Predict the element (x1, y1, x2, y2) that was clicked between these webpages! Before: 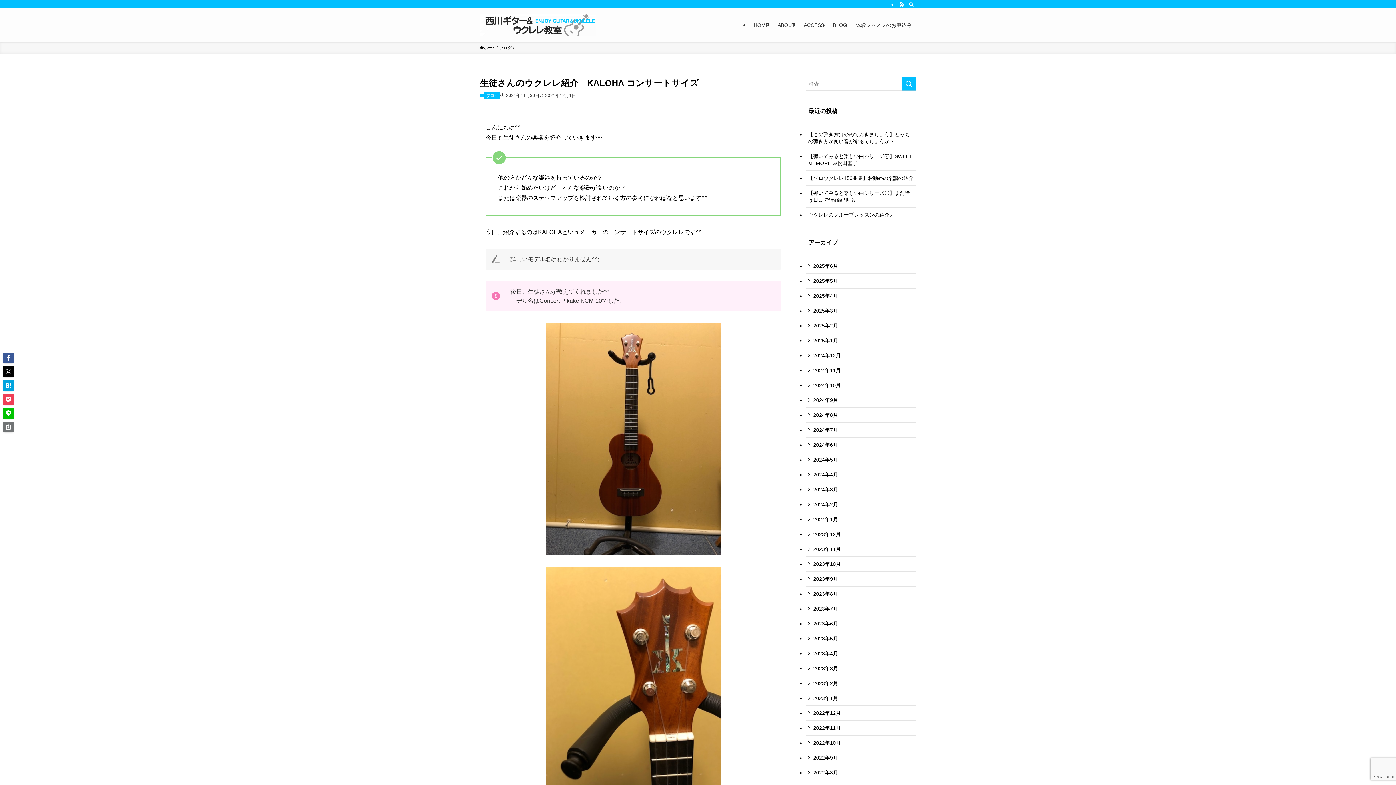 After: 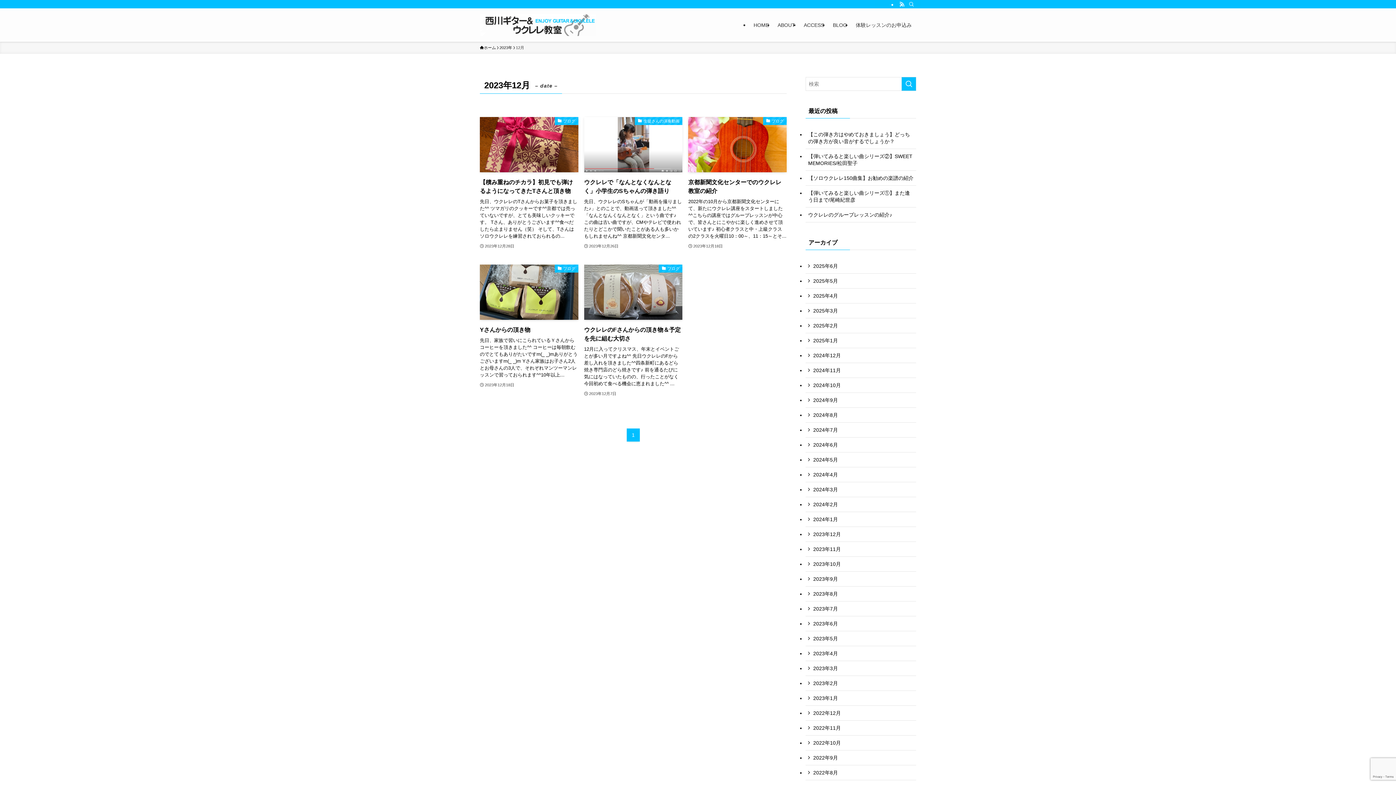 Action: bbox: (805, 527, 916, 542) label: 2023年12月